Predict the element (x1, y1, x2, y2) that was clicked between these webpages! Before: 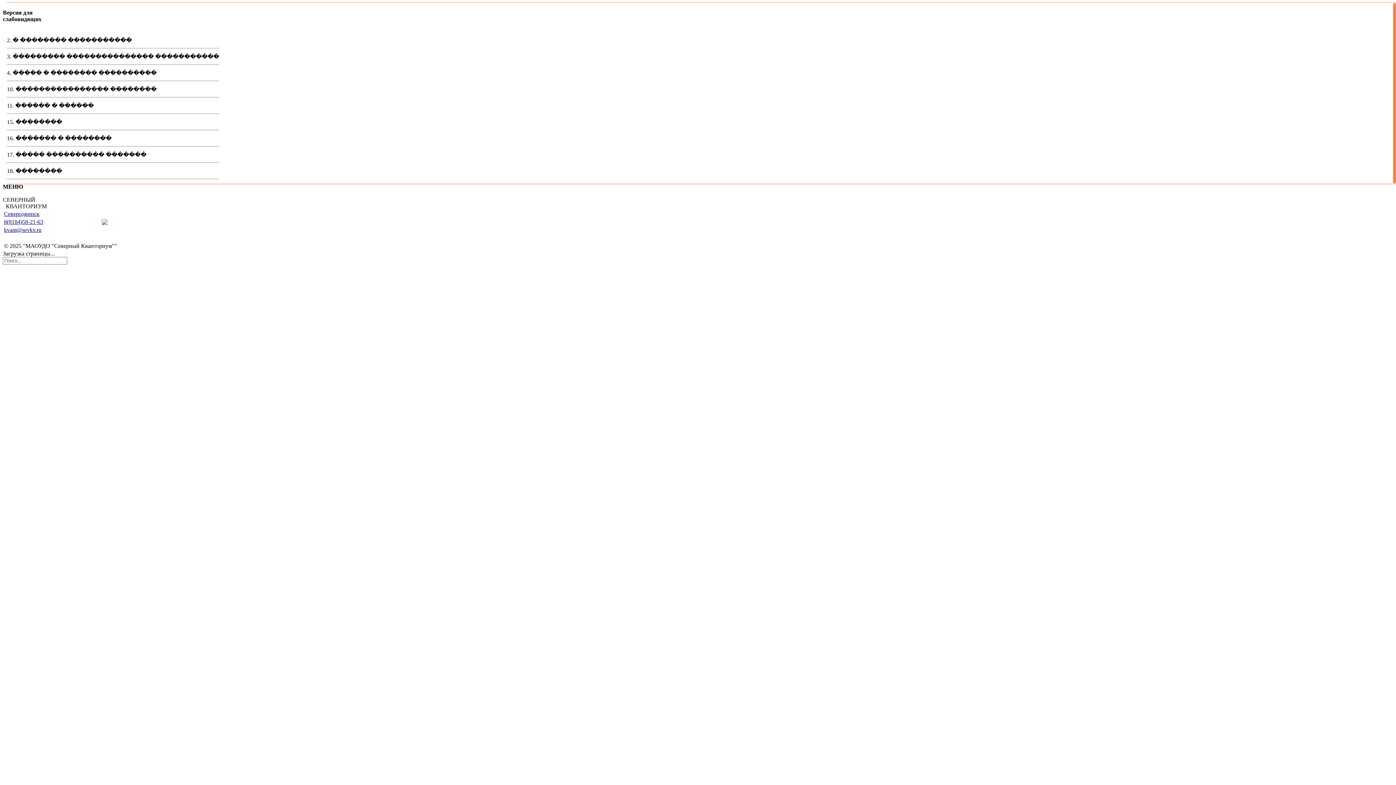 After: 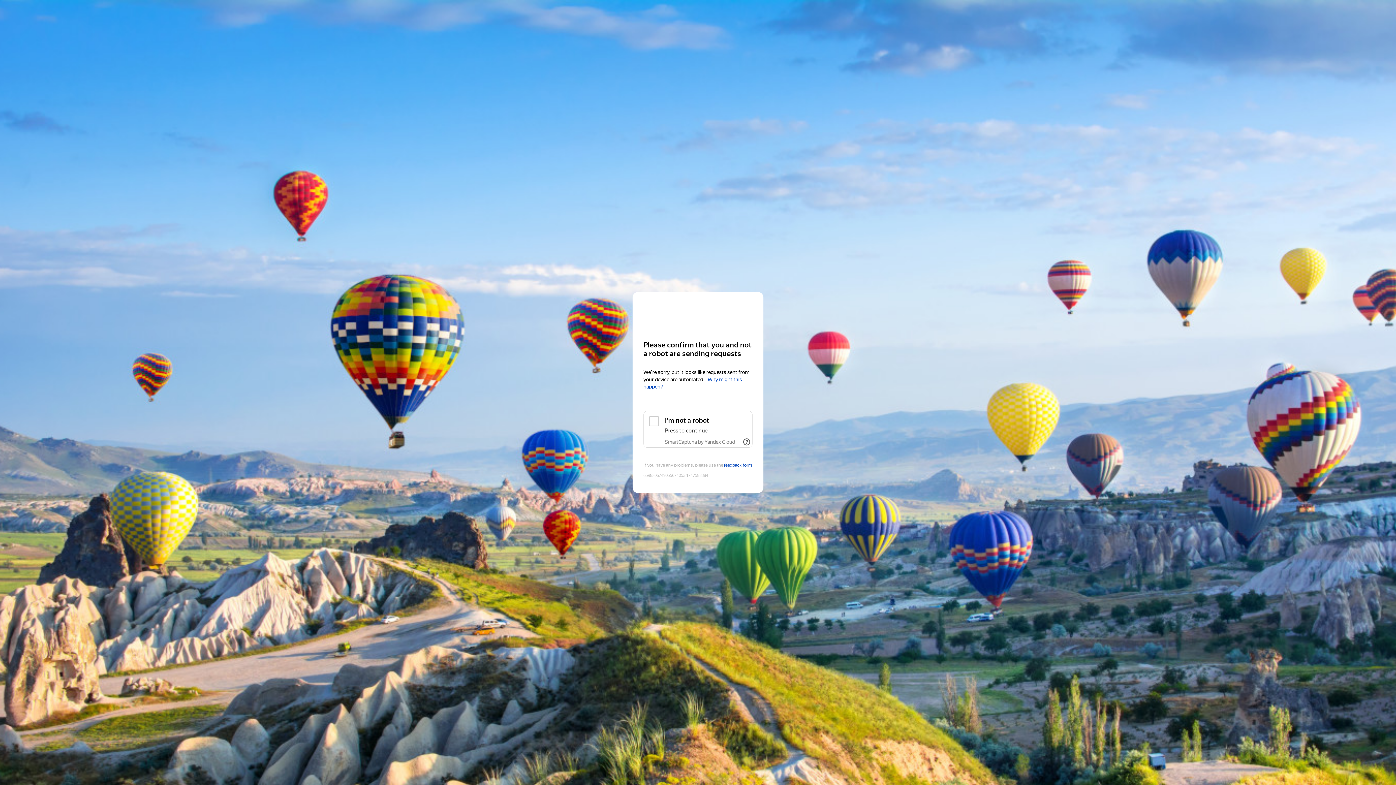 Action: bbox: (4, 210, 39, 217) label: Северодвинск